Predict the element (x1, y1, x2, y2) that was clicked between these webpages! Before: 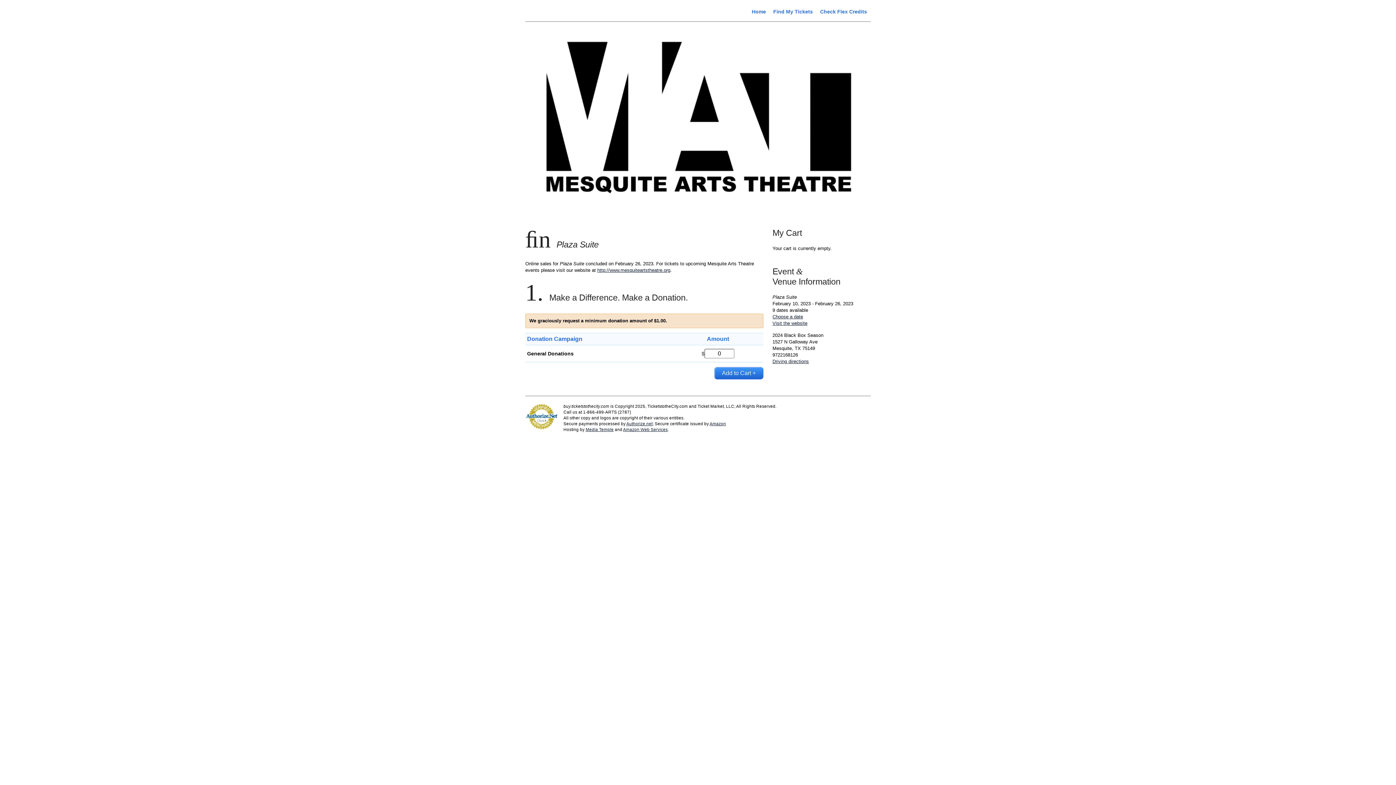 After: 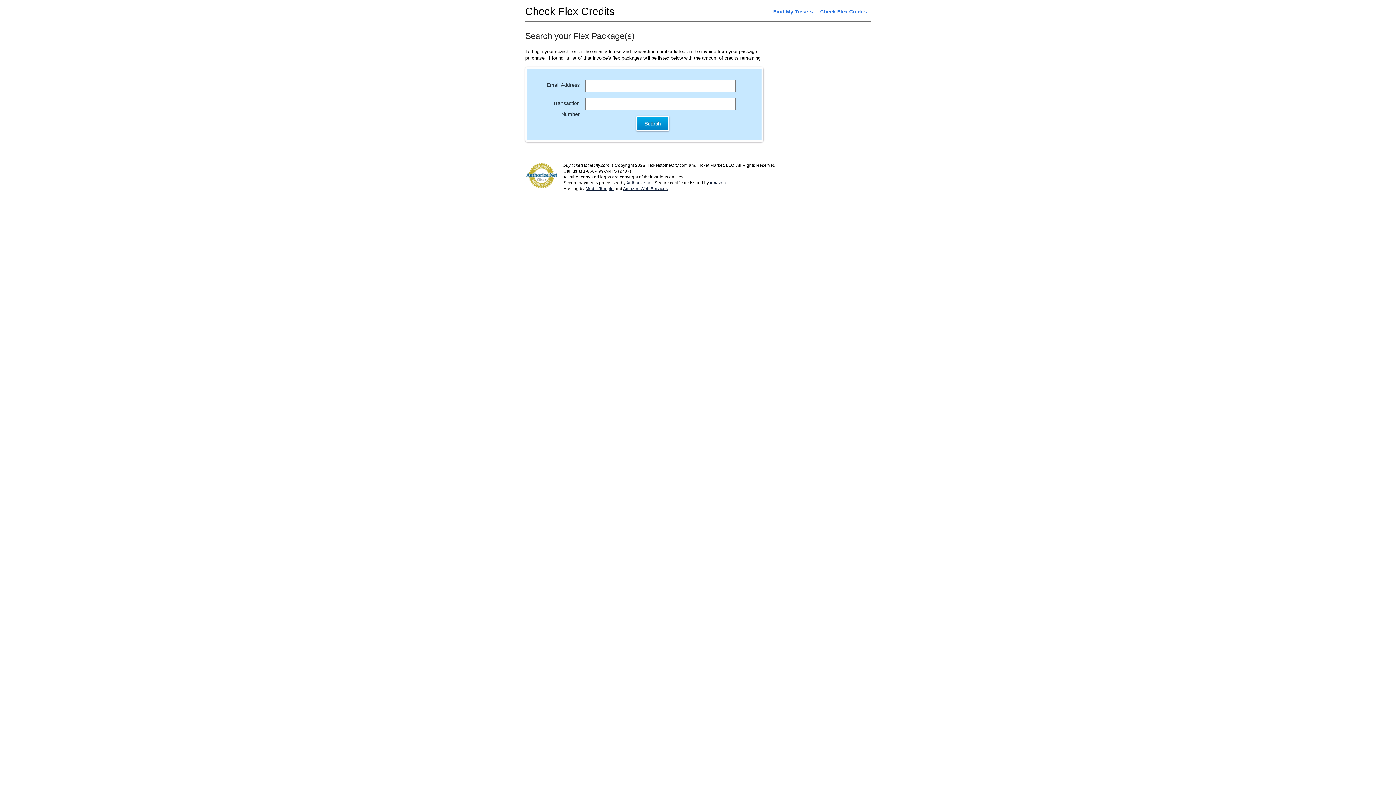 Action: label: Check Flex Credits bbox: (816, 5, 870, 17)